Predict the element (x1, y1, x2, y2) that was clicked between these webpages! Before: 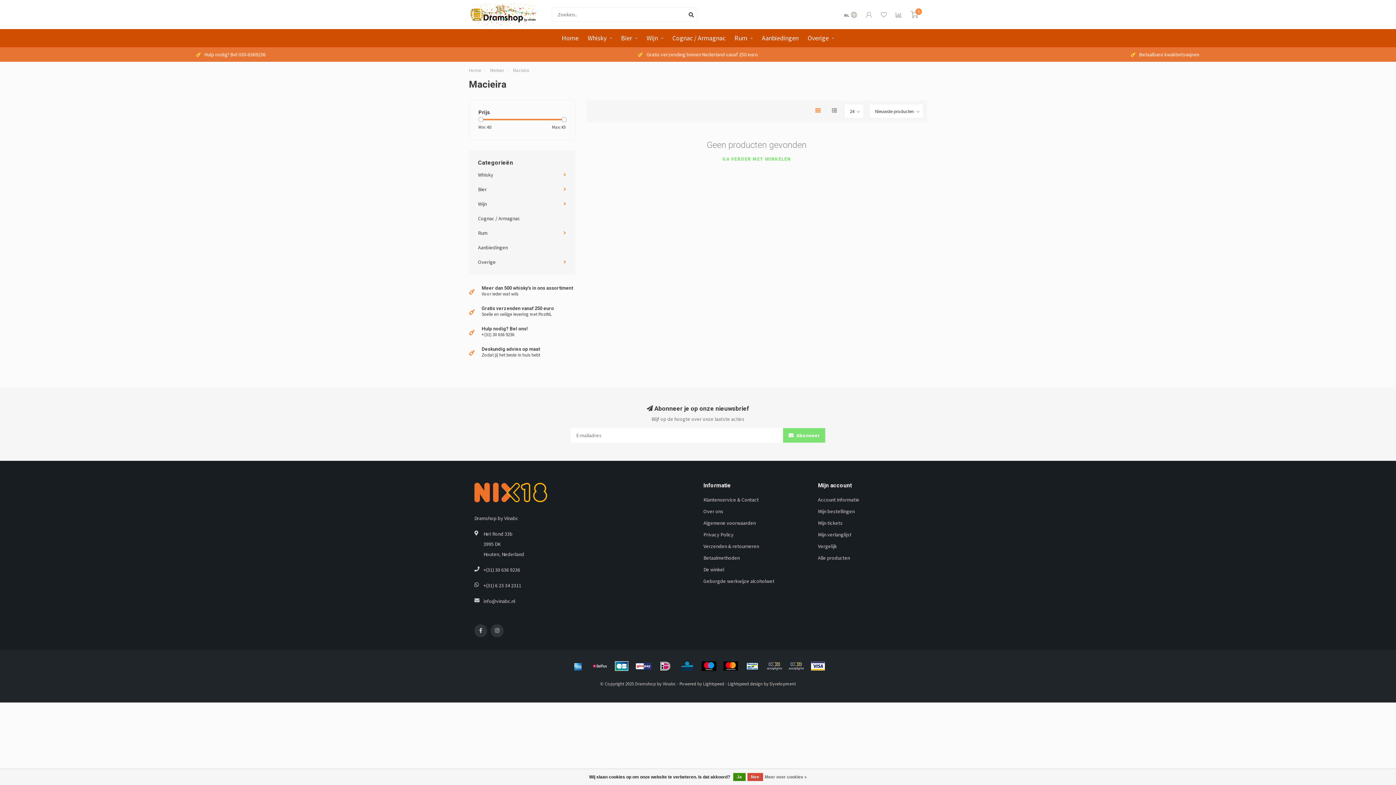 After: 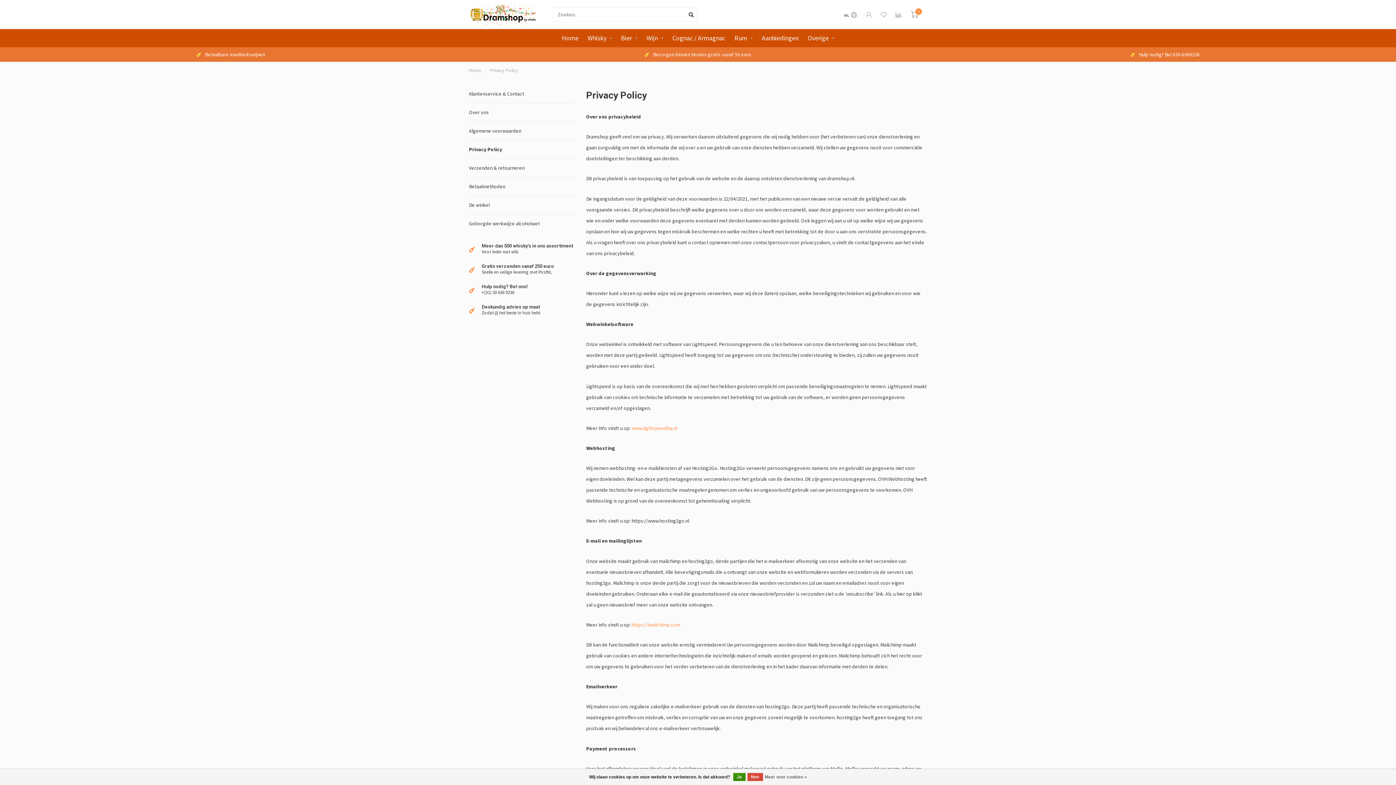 Action: label: Privacy Policy bbox: (703, 529, 733, 540)